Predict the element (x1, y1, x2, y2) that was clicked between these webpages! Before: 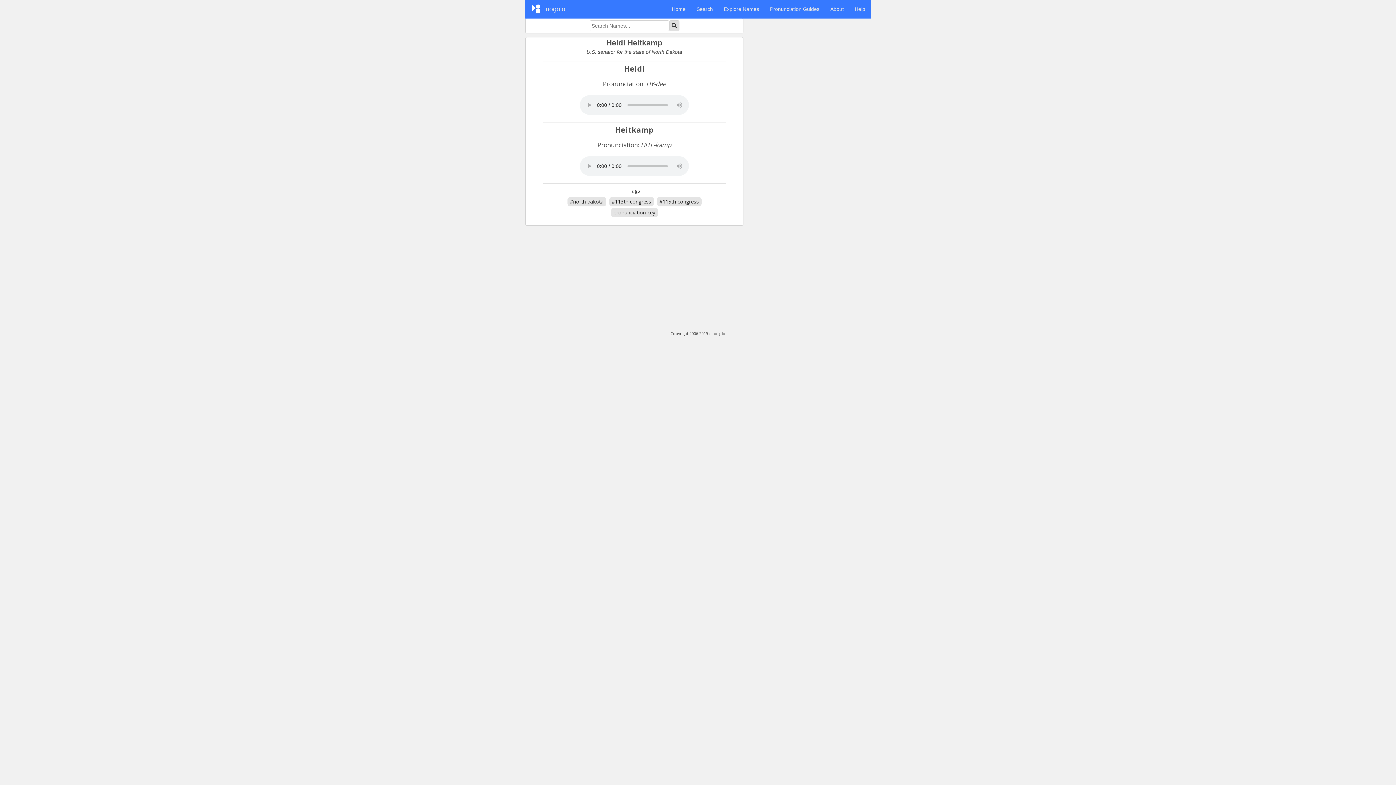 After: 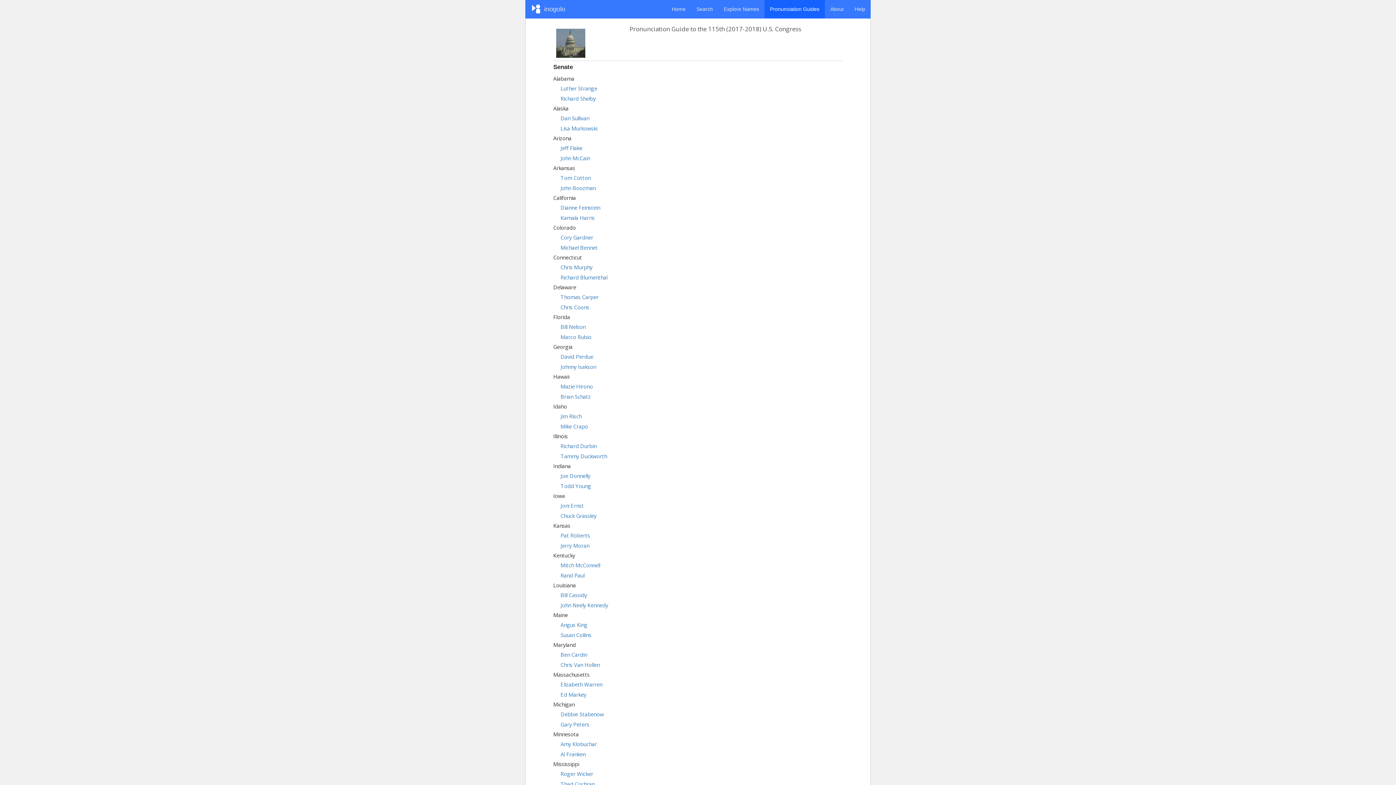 Action: bbox: (656, 197, 701, 206) label: #115th congress